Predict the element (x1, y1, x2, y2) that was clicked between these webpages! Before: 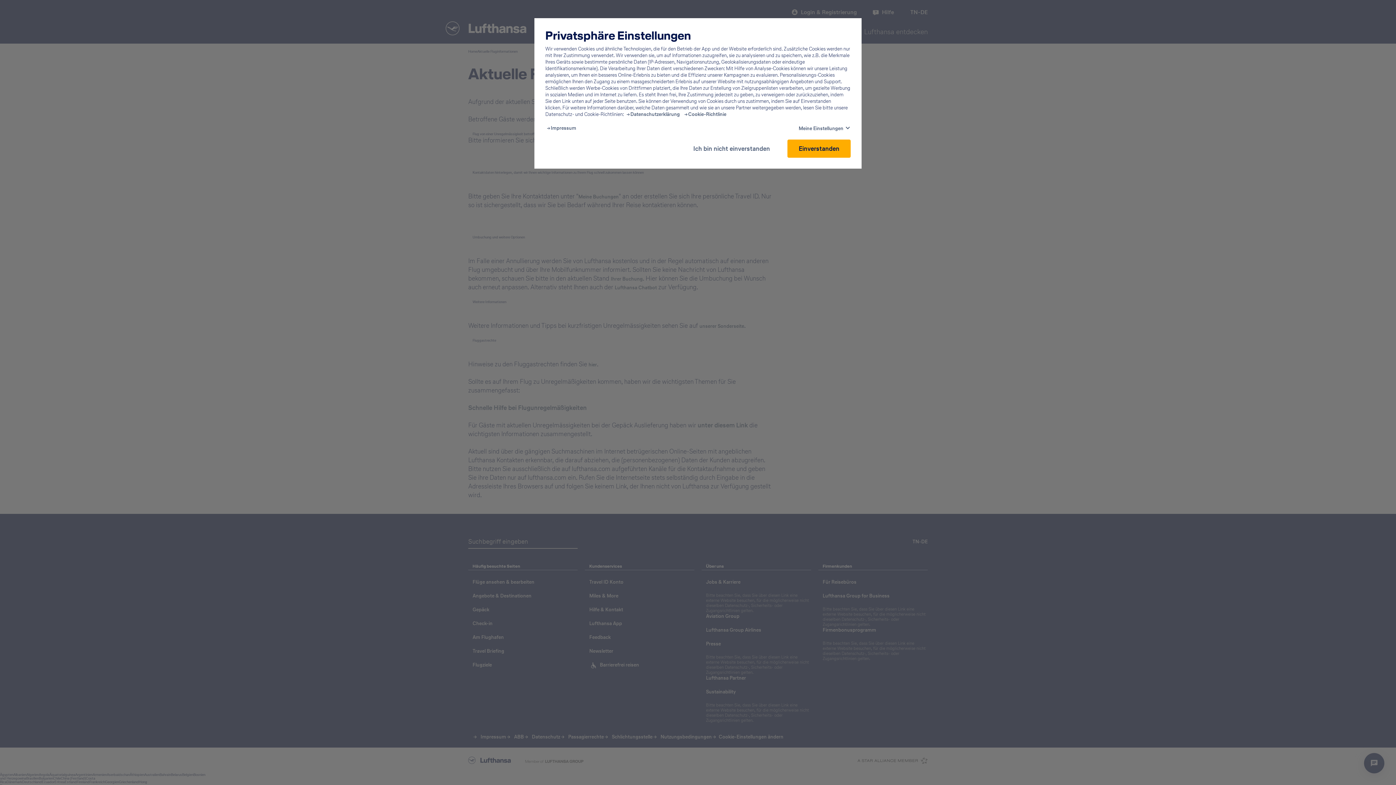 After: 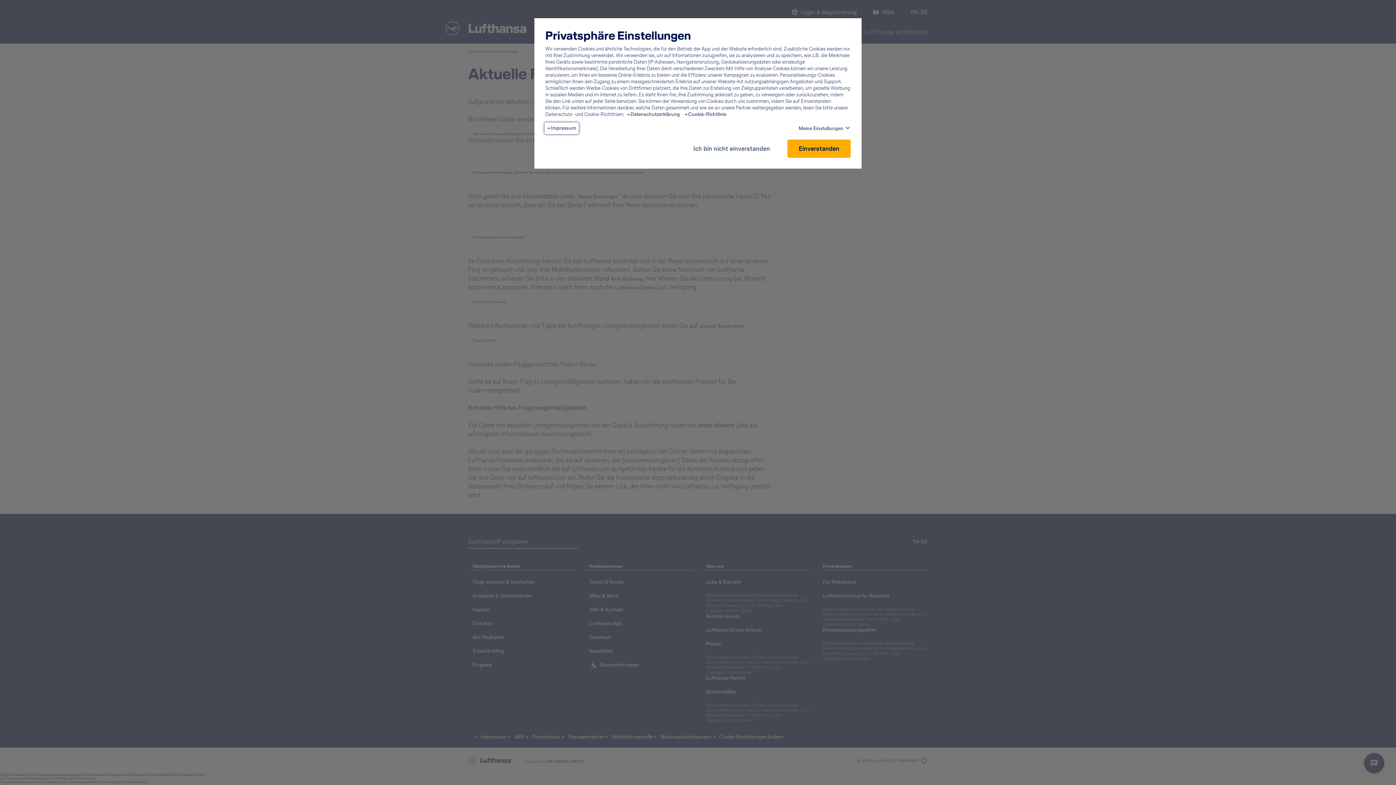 Action: bbox: (547, 125, 576, 131) label: Impressum - This link will be opened in a new tab